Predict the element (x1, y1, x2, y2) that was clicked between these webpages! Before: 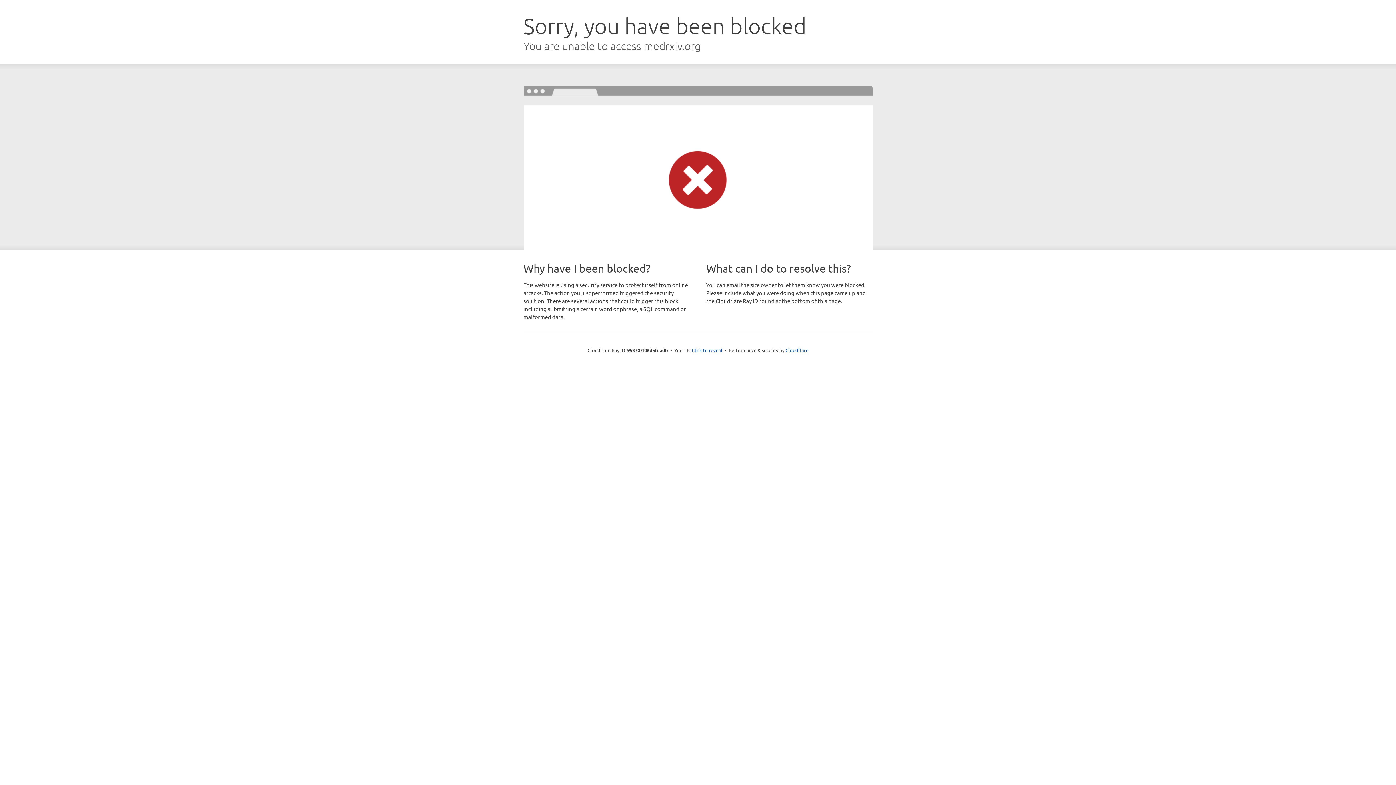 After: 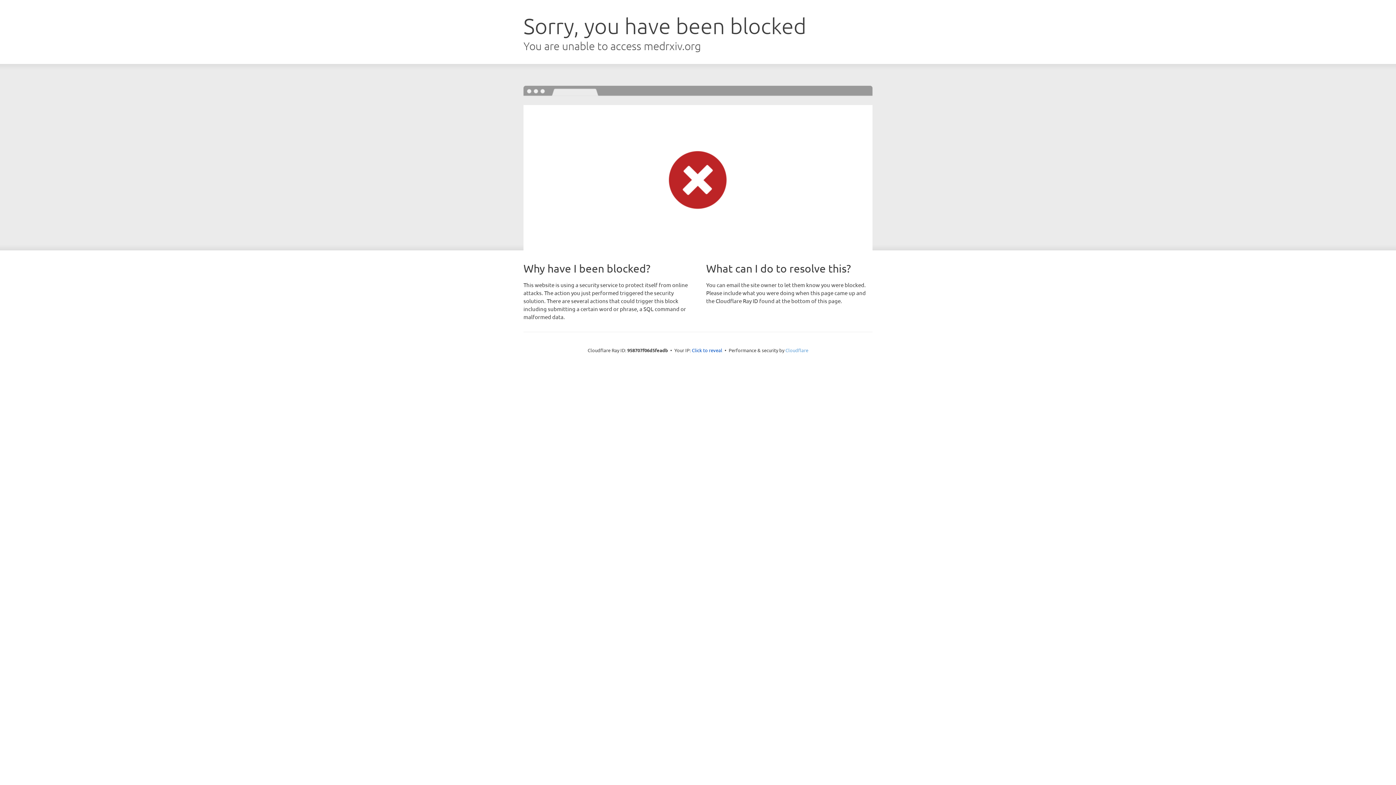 Action: bbox: (785, 347, 808, 353) label: Cloudflare